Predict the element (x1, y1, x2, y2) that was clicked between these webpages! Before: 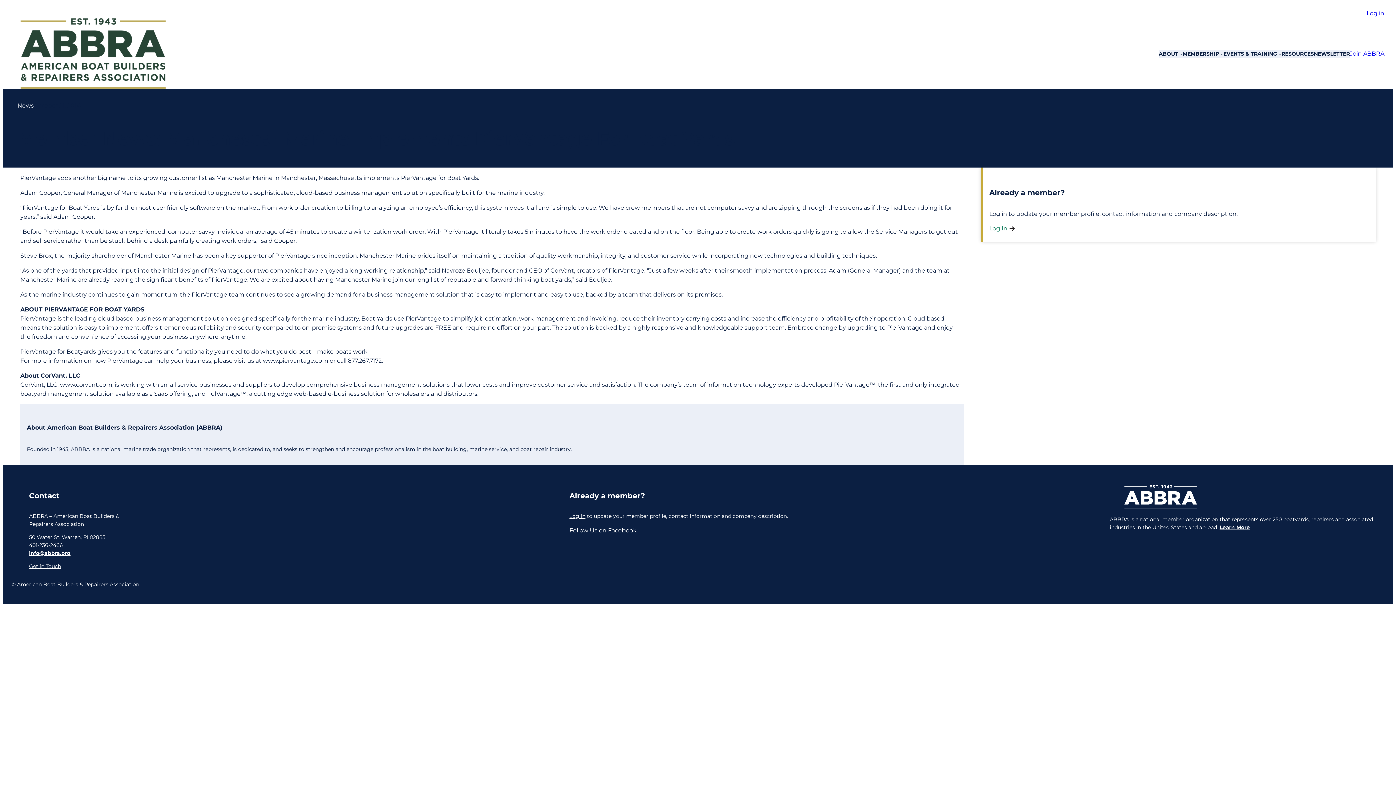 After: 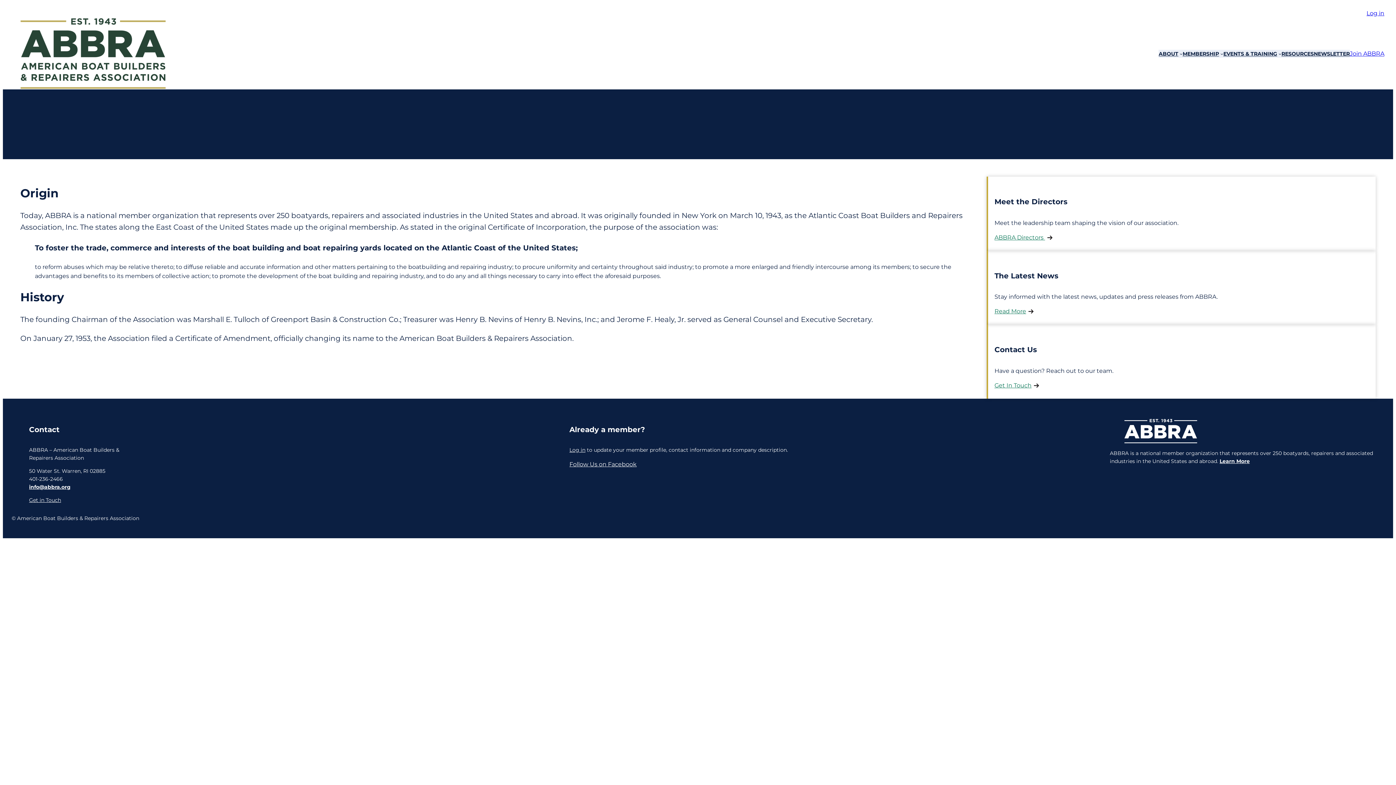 Action: bbox: (1219, 524, 1250, 530) label: Learn More